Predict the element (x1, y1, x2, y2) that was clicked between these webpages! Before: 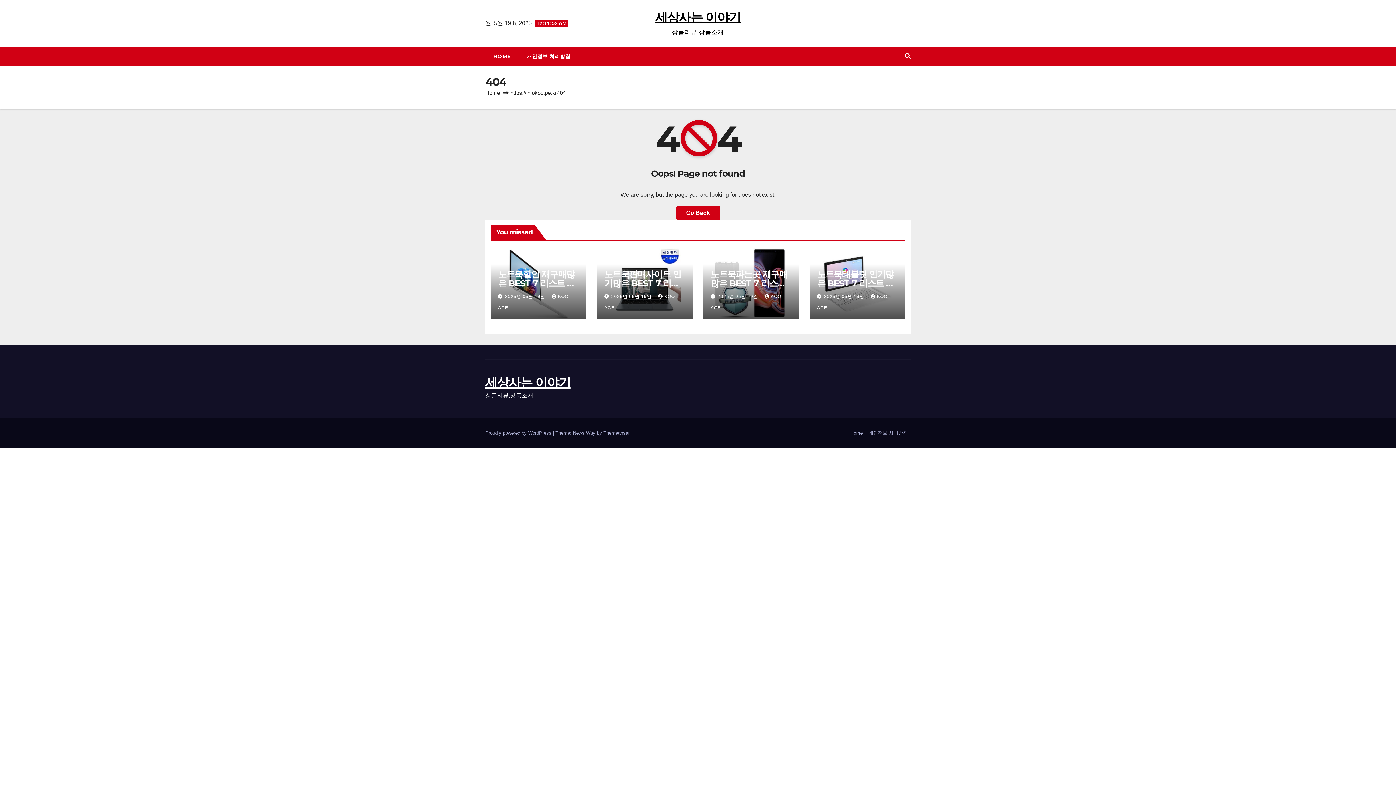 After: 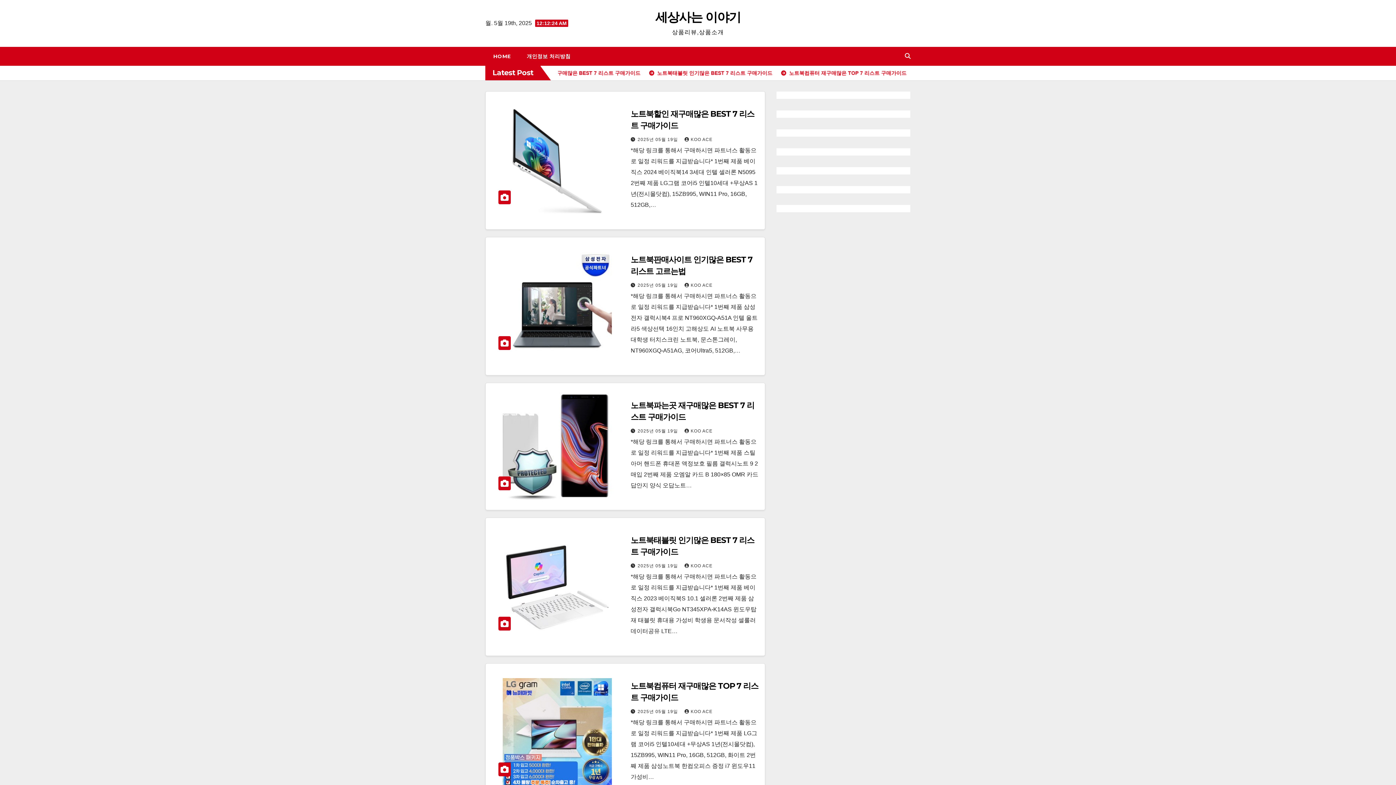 Action: label: Go Back bbox: (676, 206, 720, 219)